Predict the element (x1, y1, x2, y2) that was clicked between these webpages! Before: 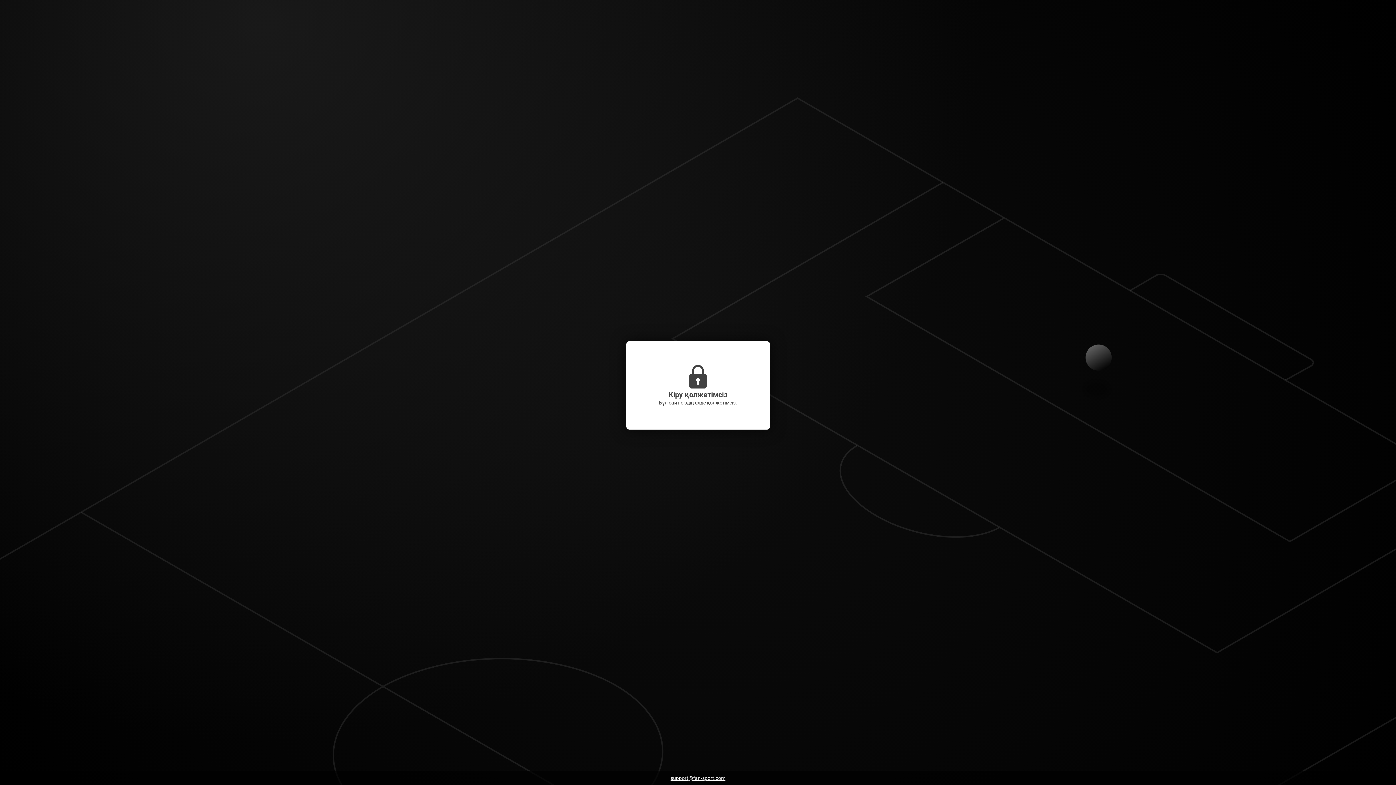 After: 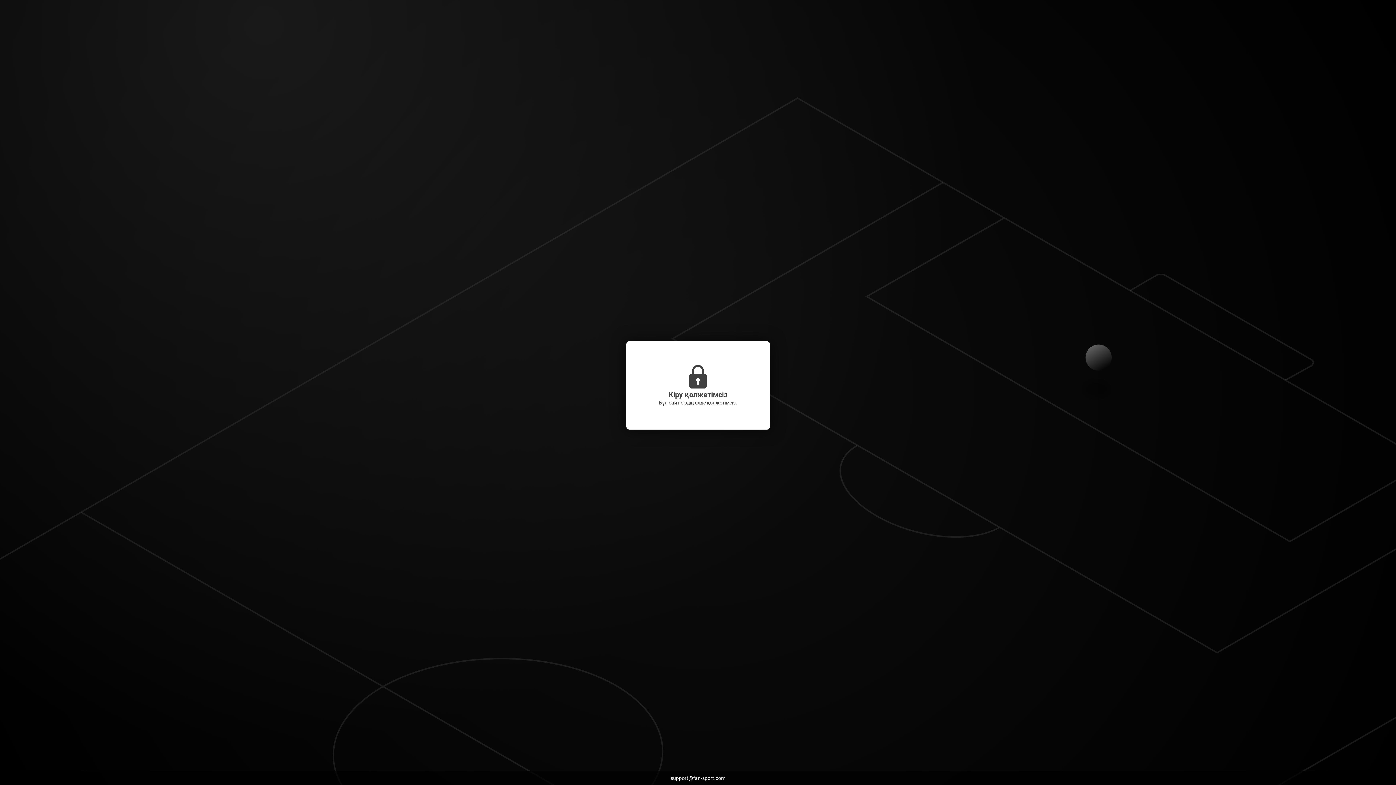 Action: bbox: (667, 773, 729, 784) label: support@fan-sport.com